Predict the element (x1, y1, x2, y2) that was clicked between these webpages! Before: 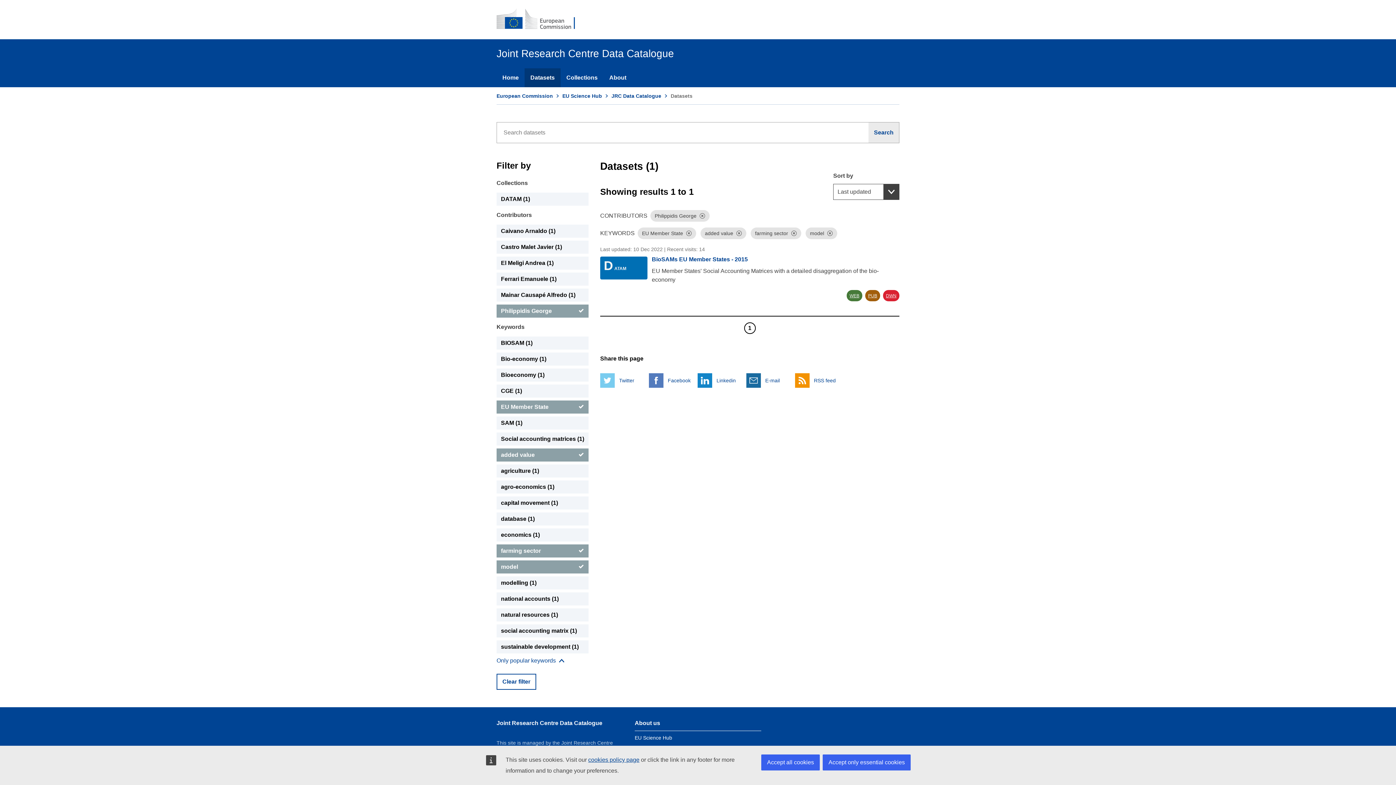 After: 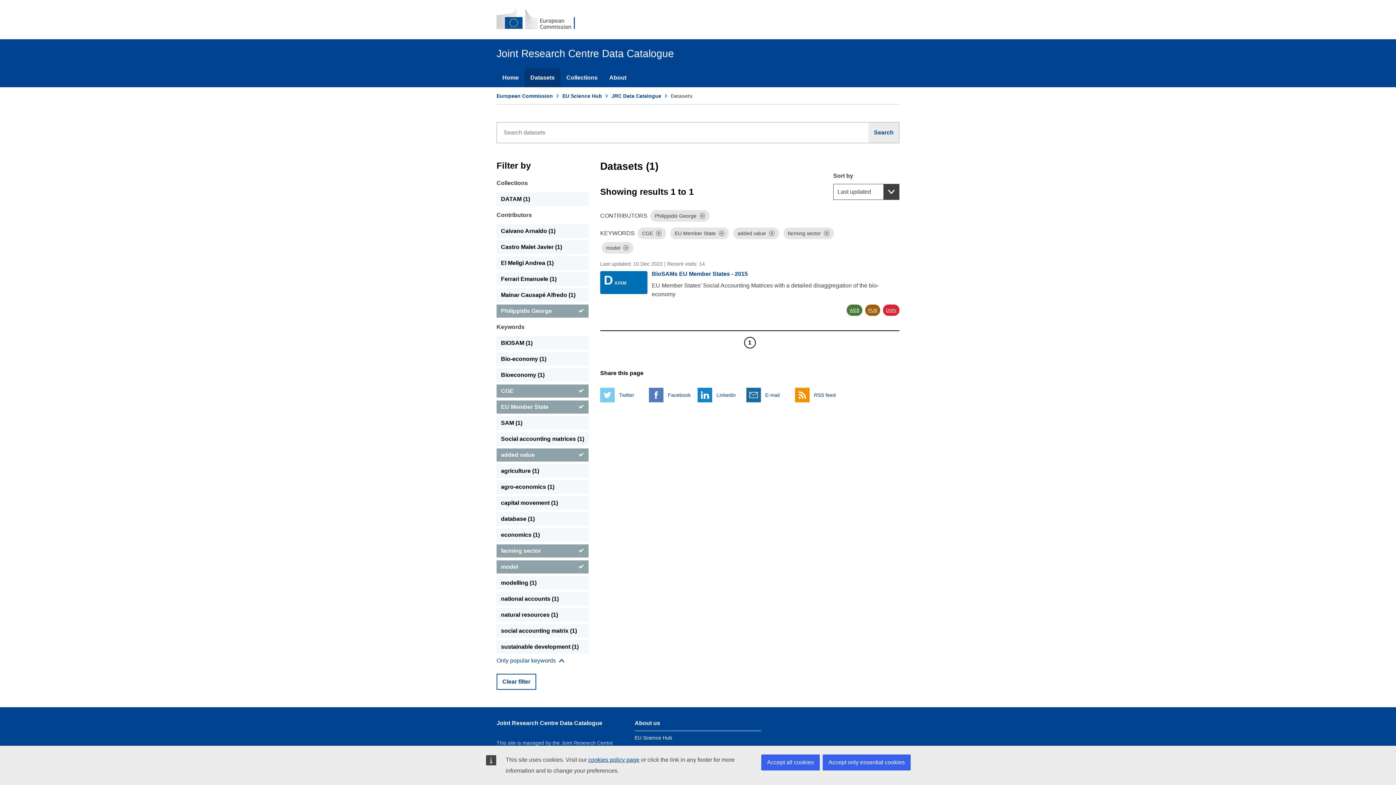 Action: label: CGE bbox: (496, 384, 588, 397)